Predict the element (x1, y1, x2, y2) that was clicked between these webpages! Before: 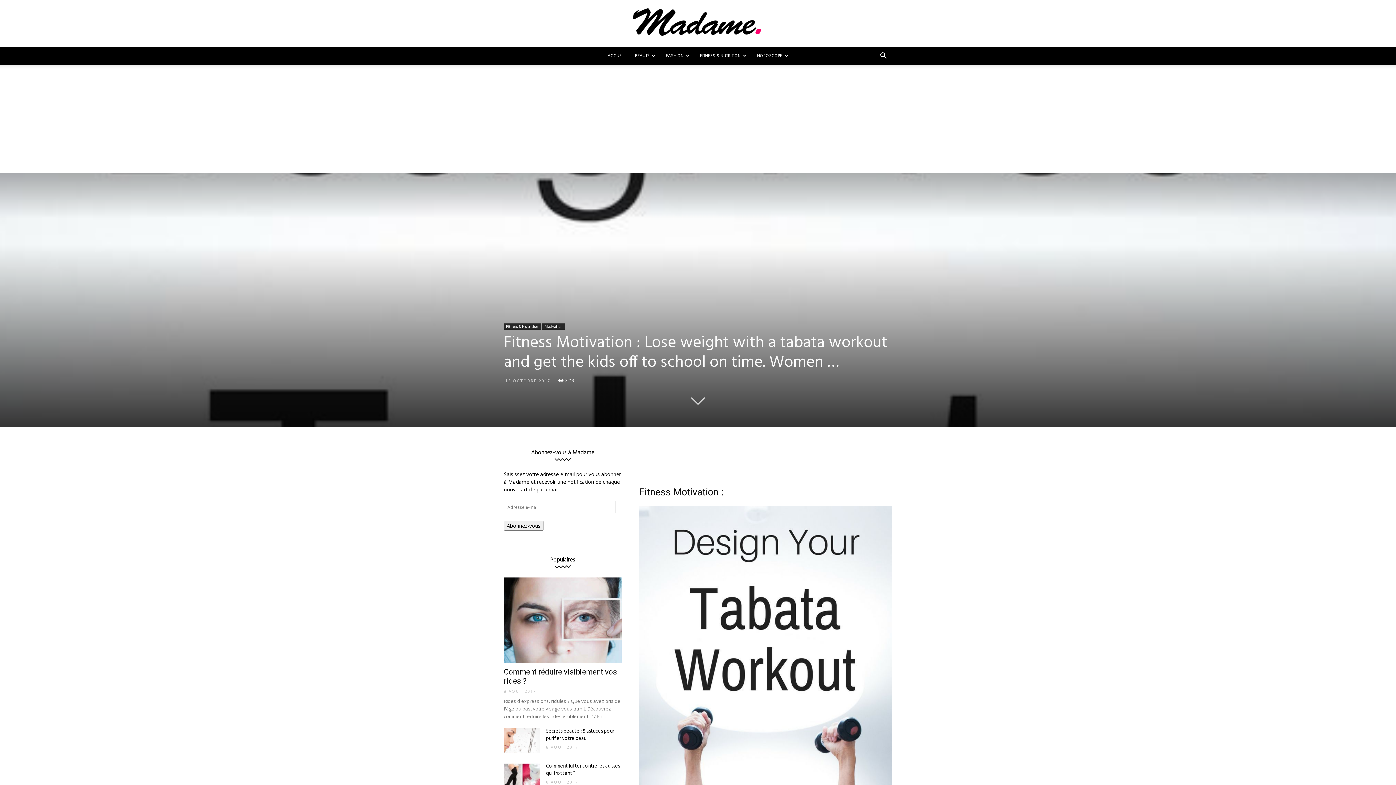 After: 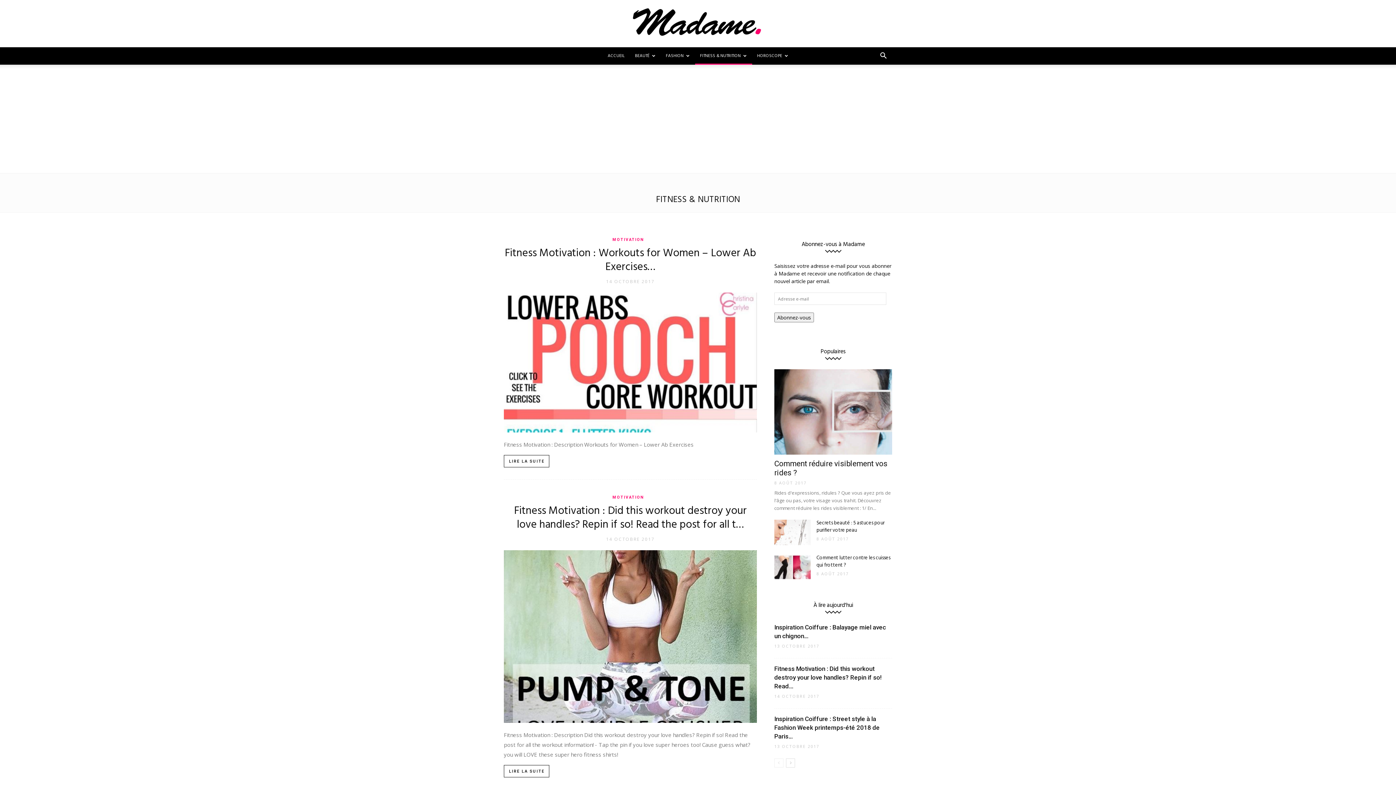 Action: label: FITNESS & NUTRITION bbox: (695, 47, 752, 64)